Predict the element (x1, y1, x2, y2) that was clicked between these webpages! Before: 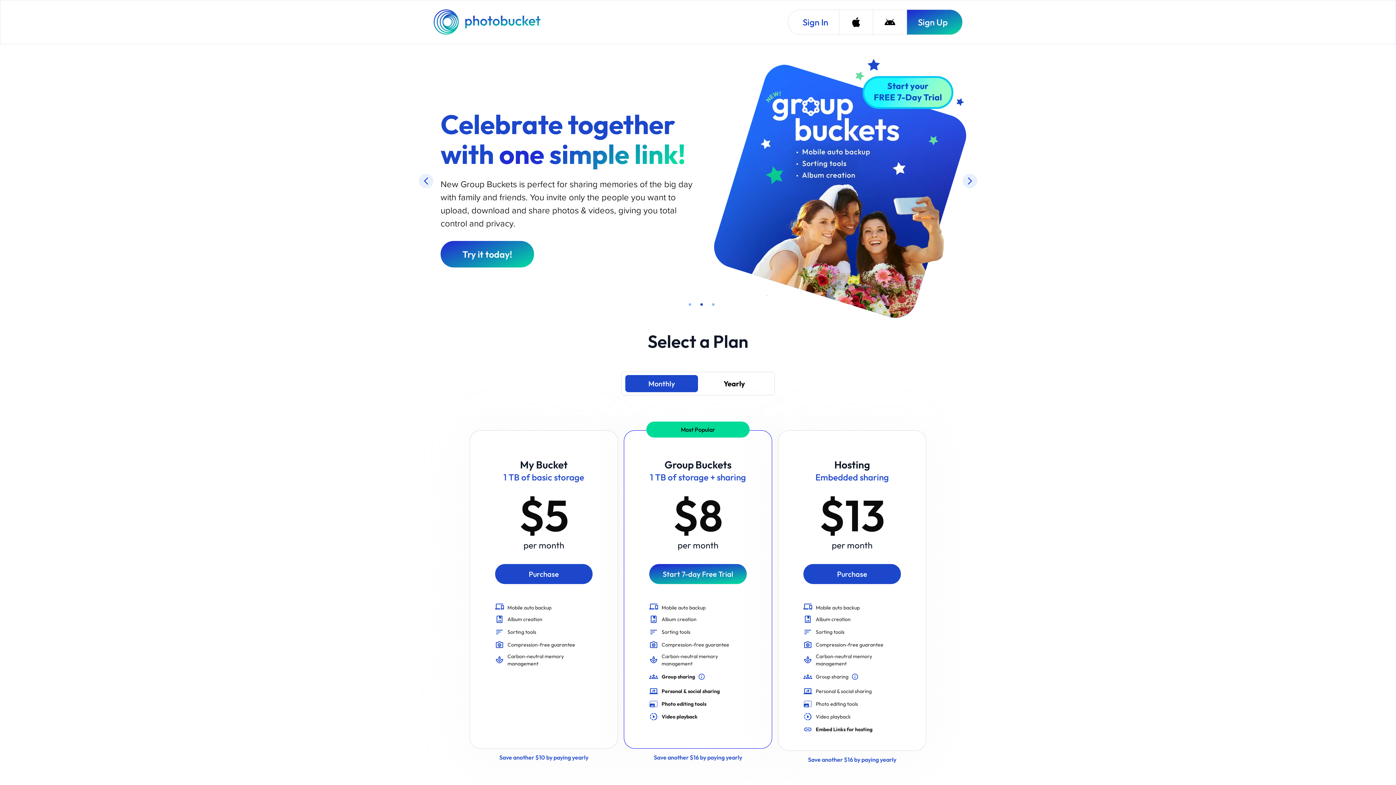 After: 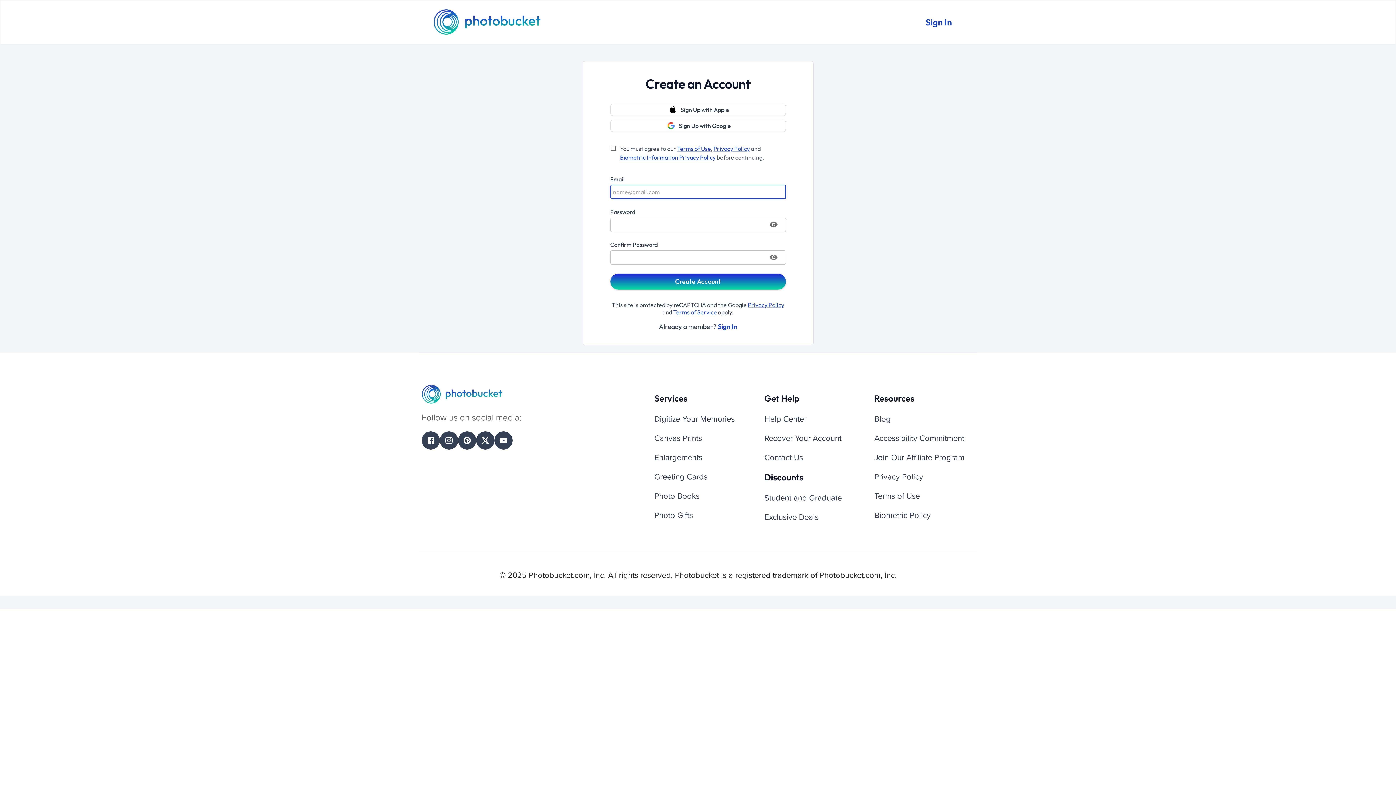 Action: label: Sign Up bbox: (906, 9, 962, 34)